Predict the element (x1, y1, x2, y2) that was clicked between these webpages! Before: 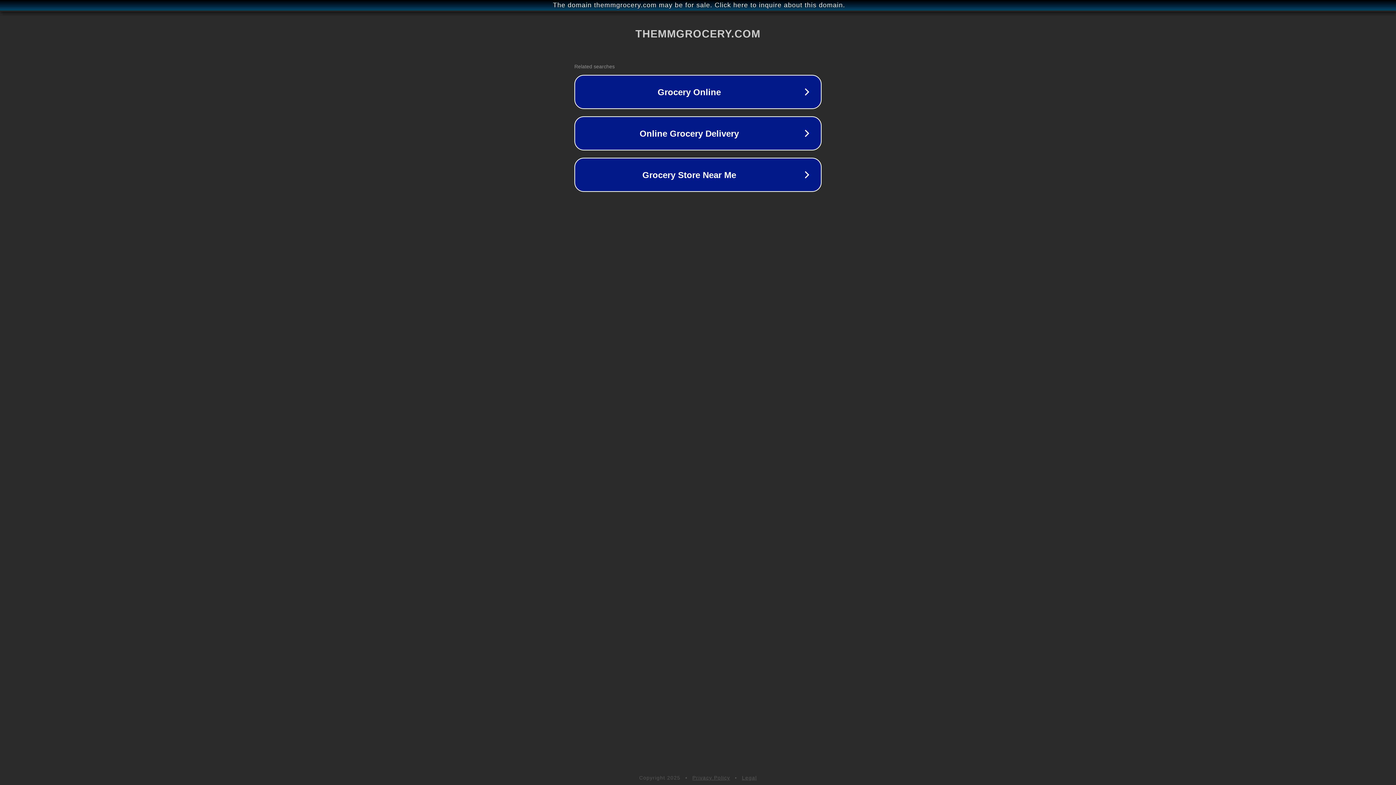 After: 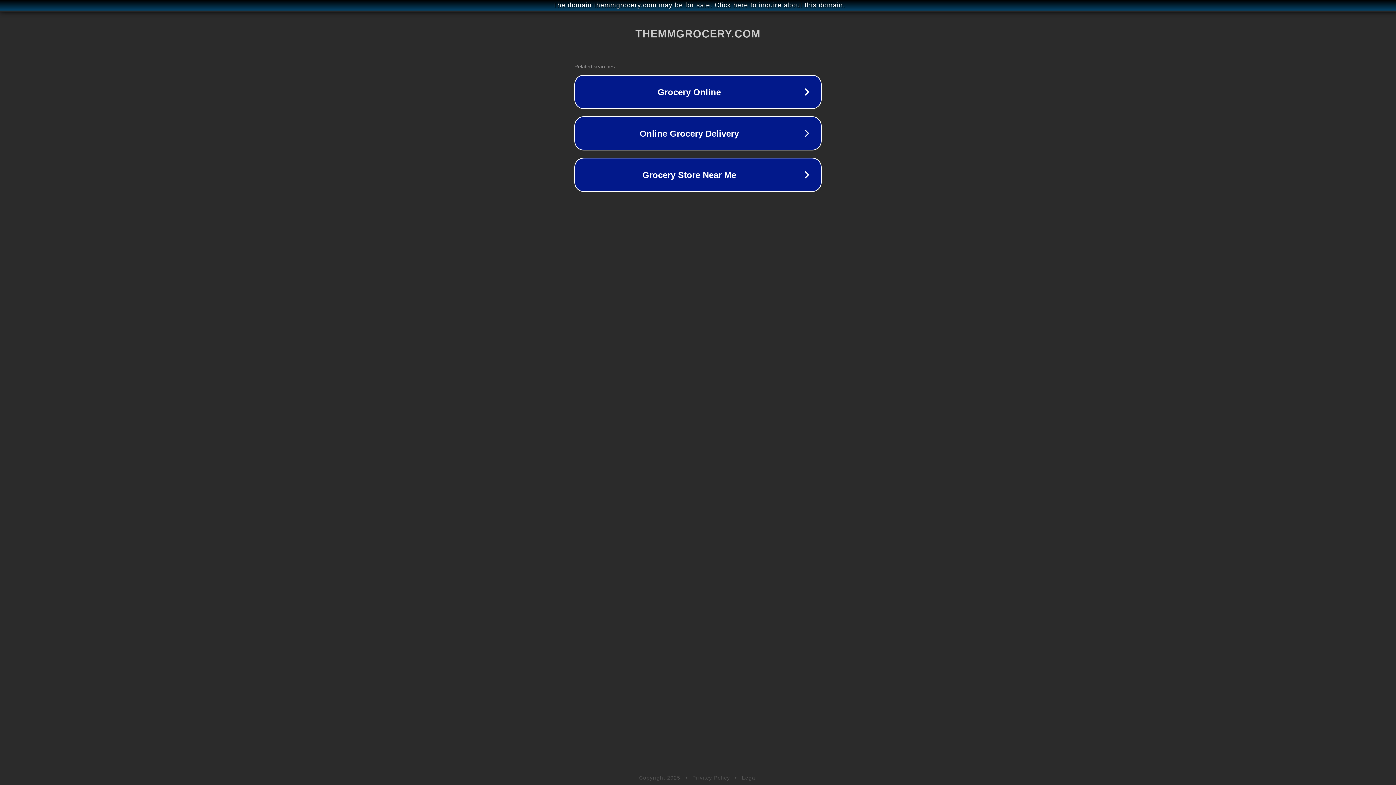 Action: label: Legal bbox: (742, 775, 757, 781)